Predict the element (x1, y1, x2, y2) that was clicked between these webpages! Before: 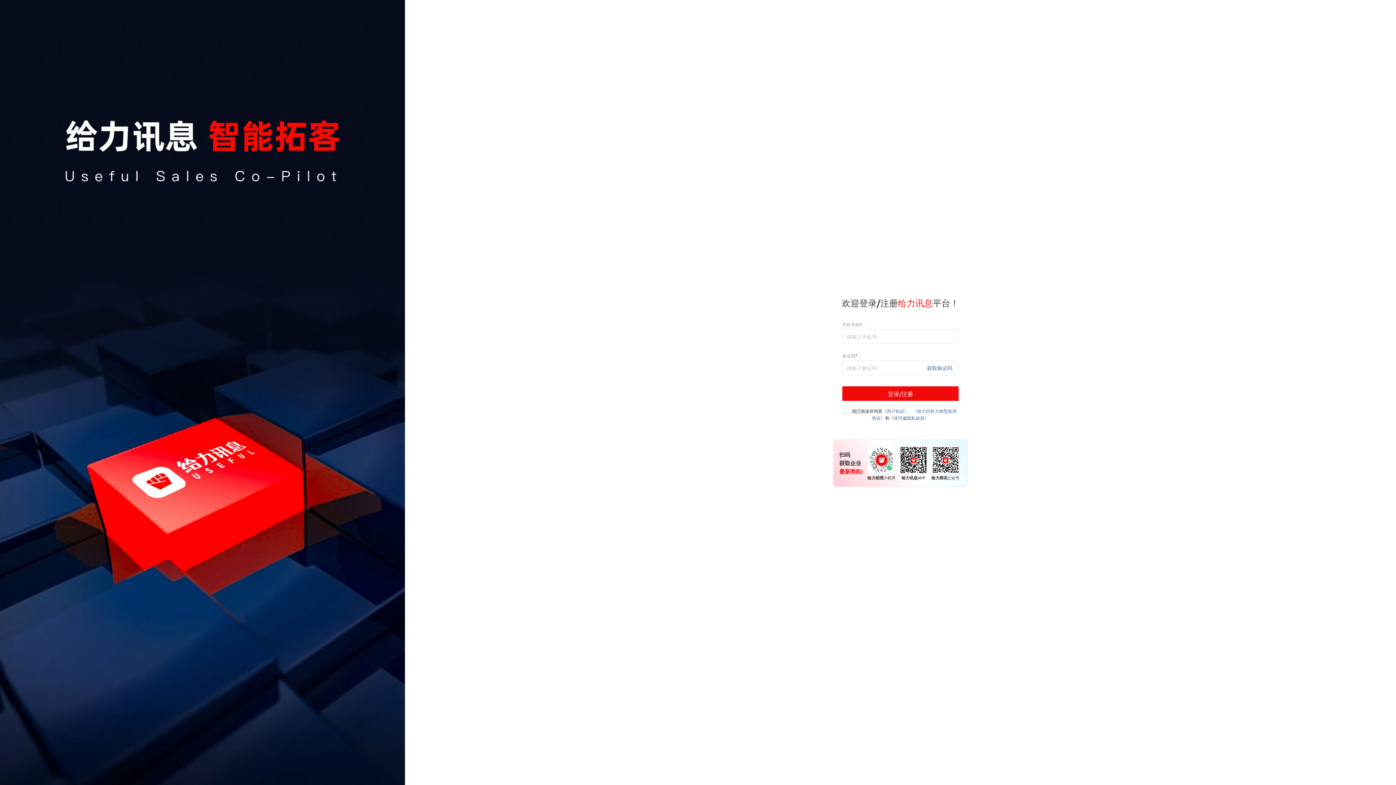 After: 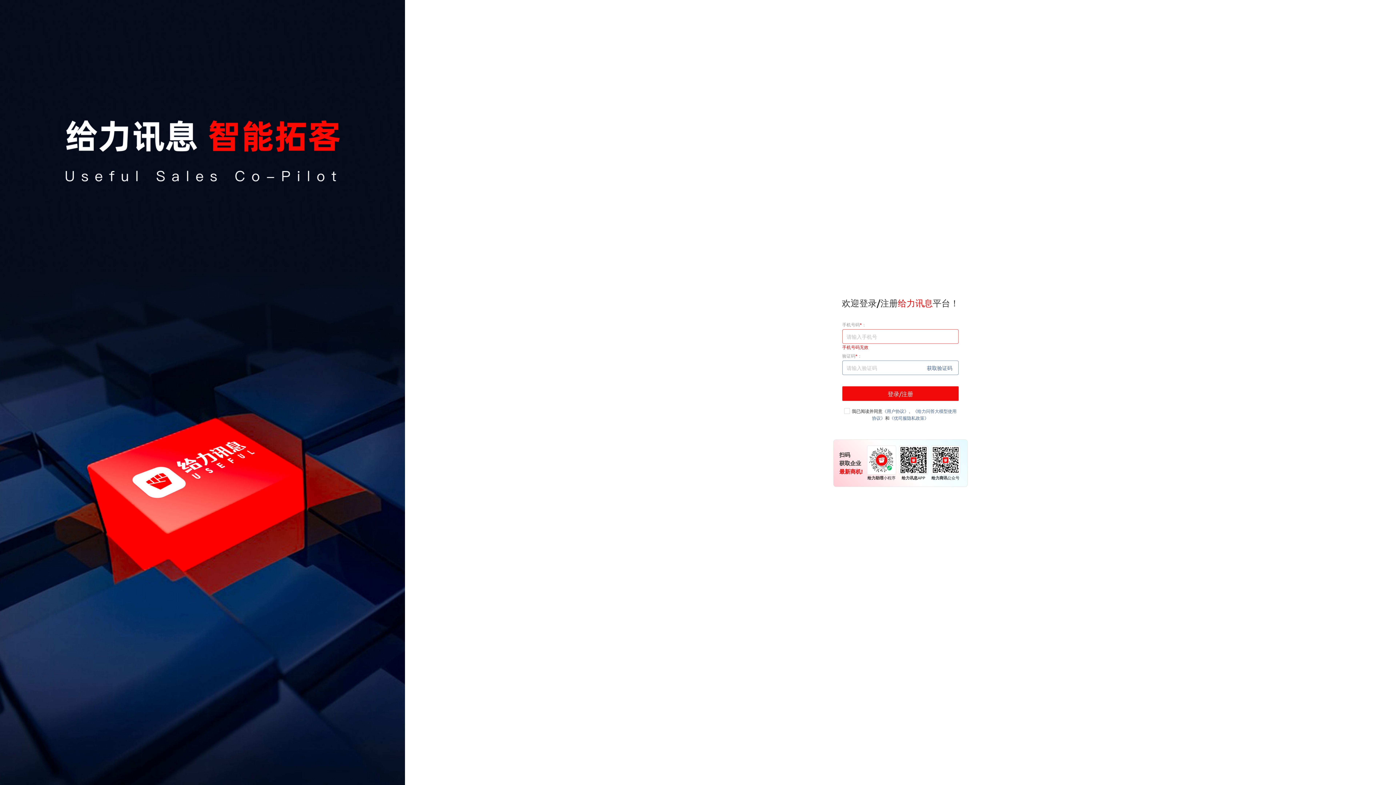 Action: label: 获取验证码 bbox: (921, 362, 954, 373)